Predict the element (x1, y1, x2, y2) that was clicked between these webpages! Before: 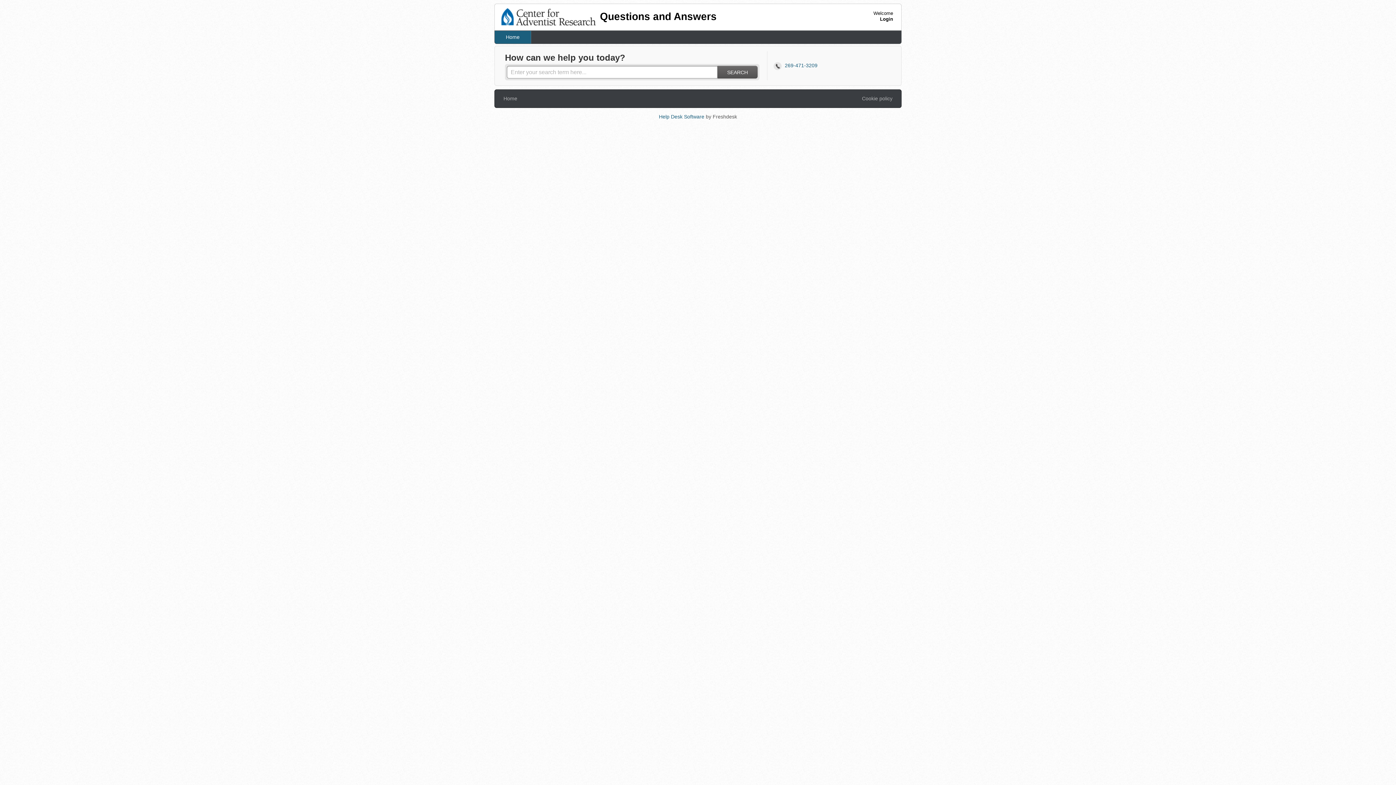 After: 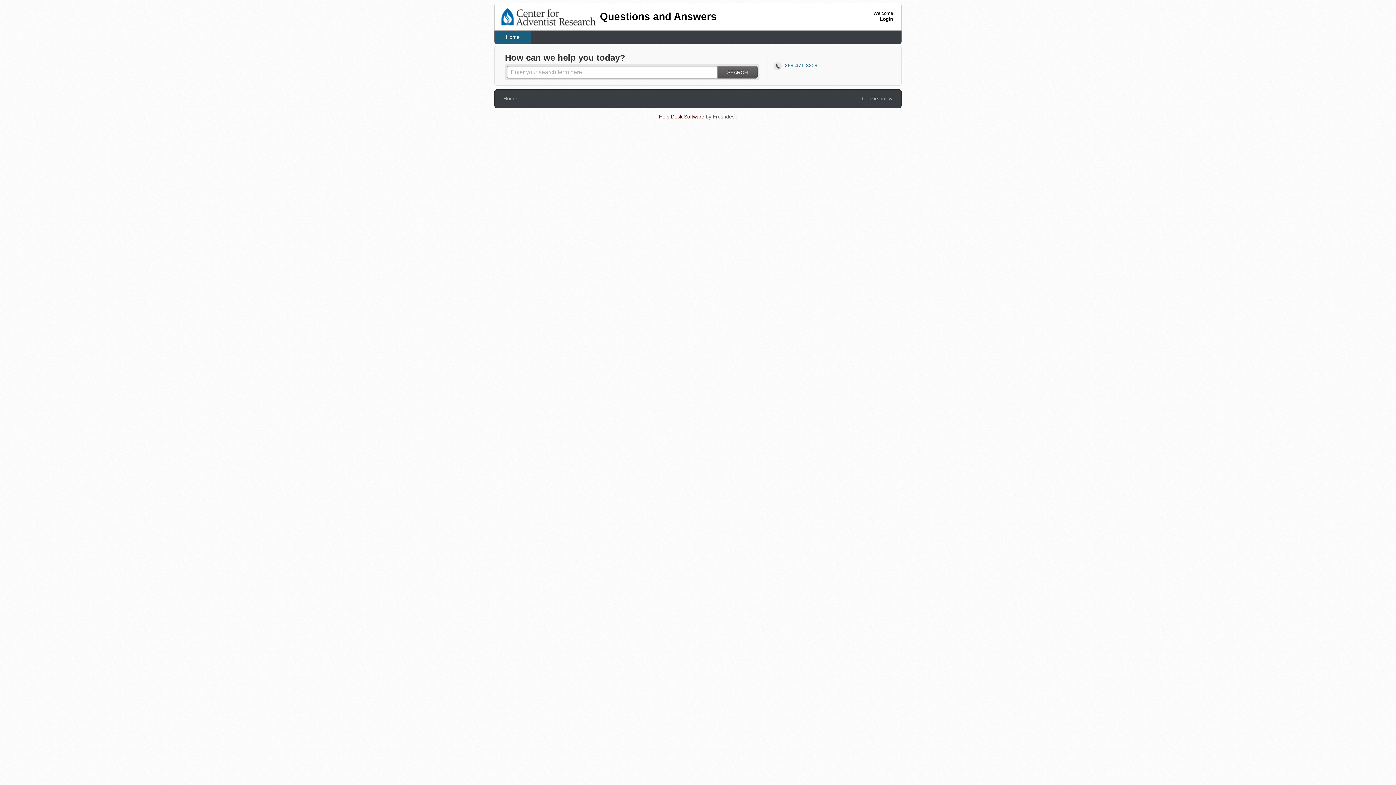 Action: bbox: (659, 113, 706, 119) label: Help Desk Software 